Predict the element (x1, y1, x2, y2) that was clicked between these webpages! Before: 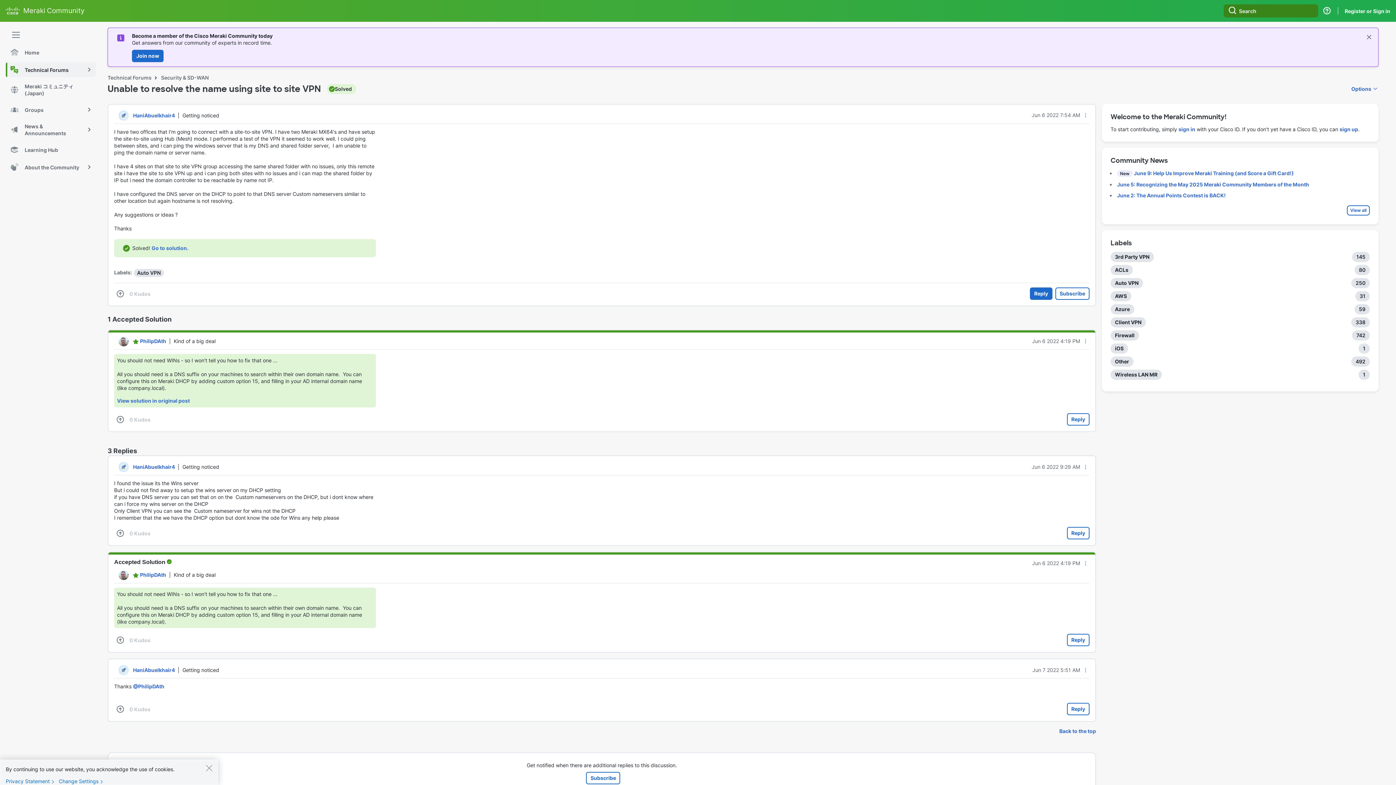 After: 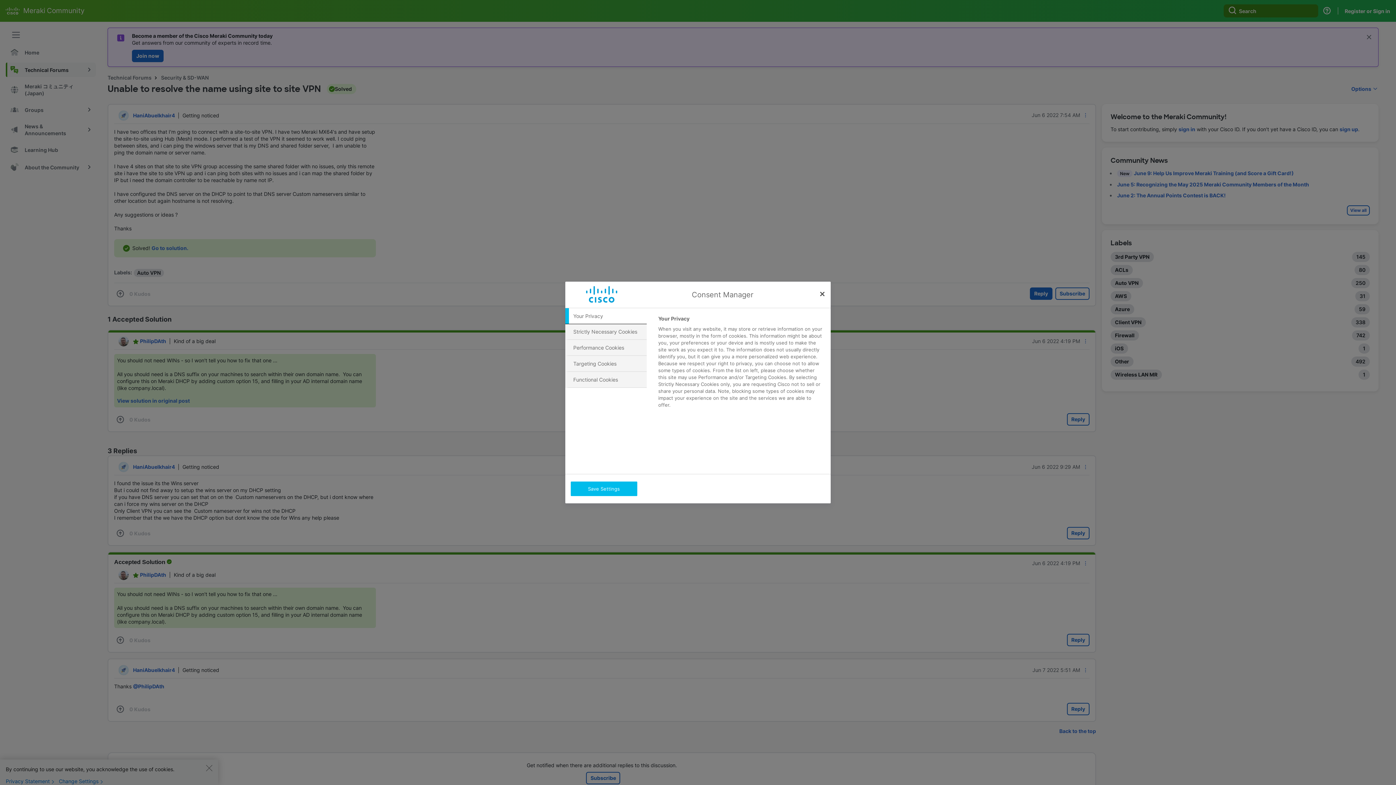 Action: bbox: (58, 778, 106, 784) label: Change Settings